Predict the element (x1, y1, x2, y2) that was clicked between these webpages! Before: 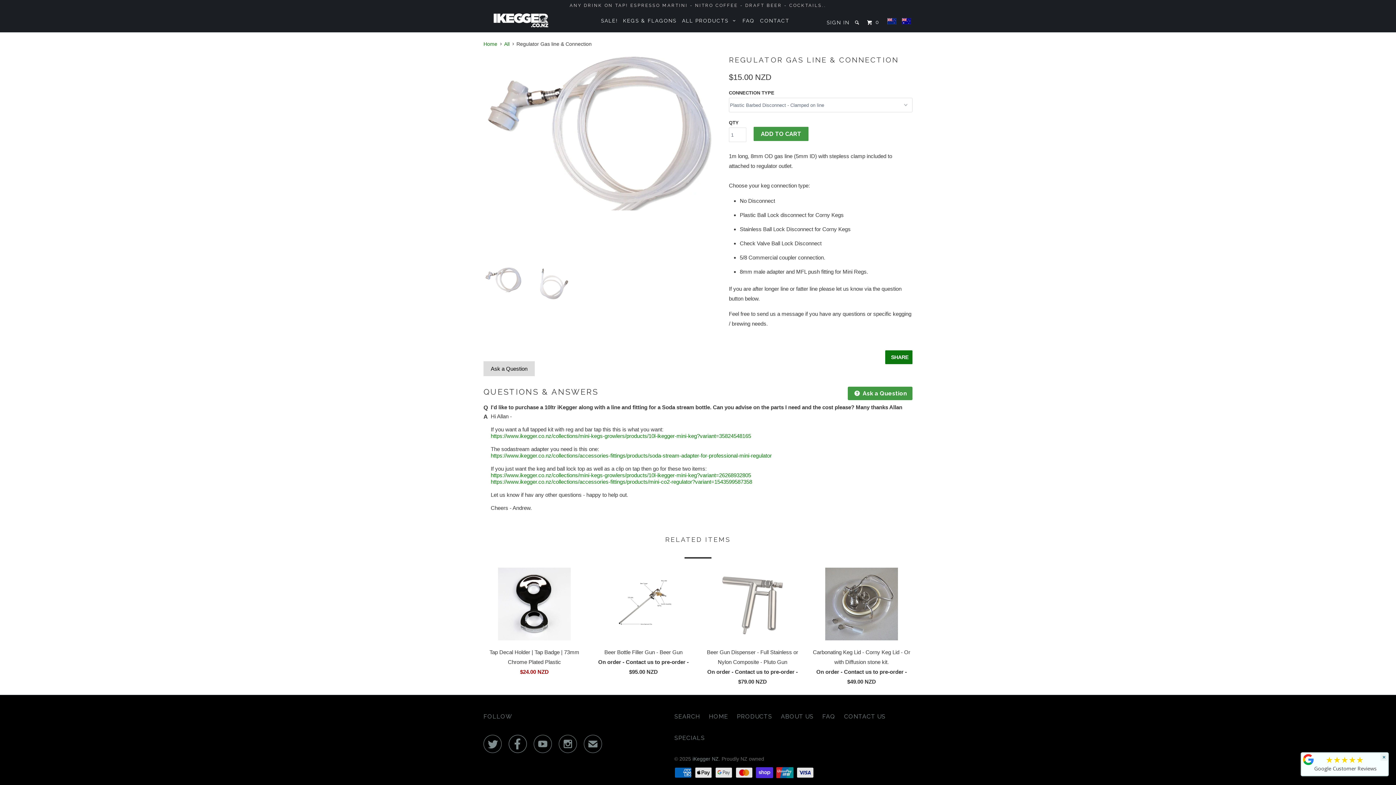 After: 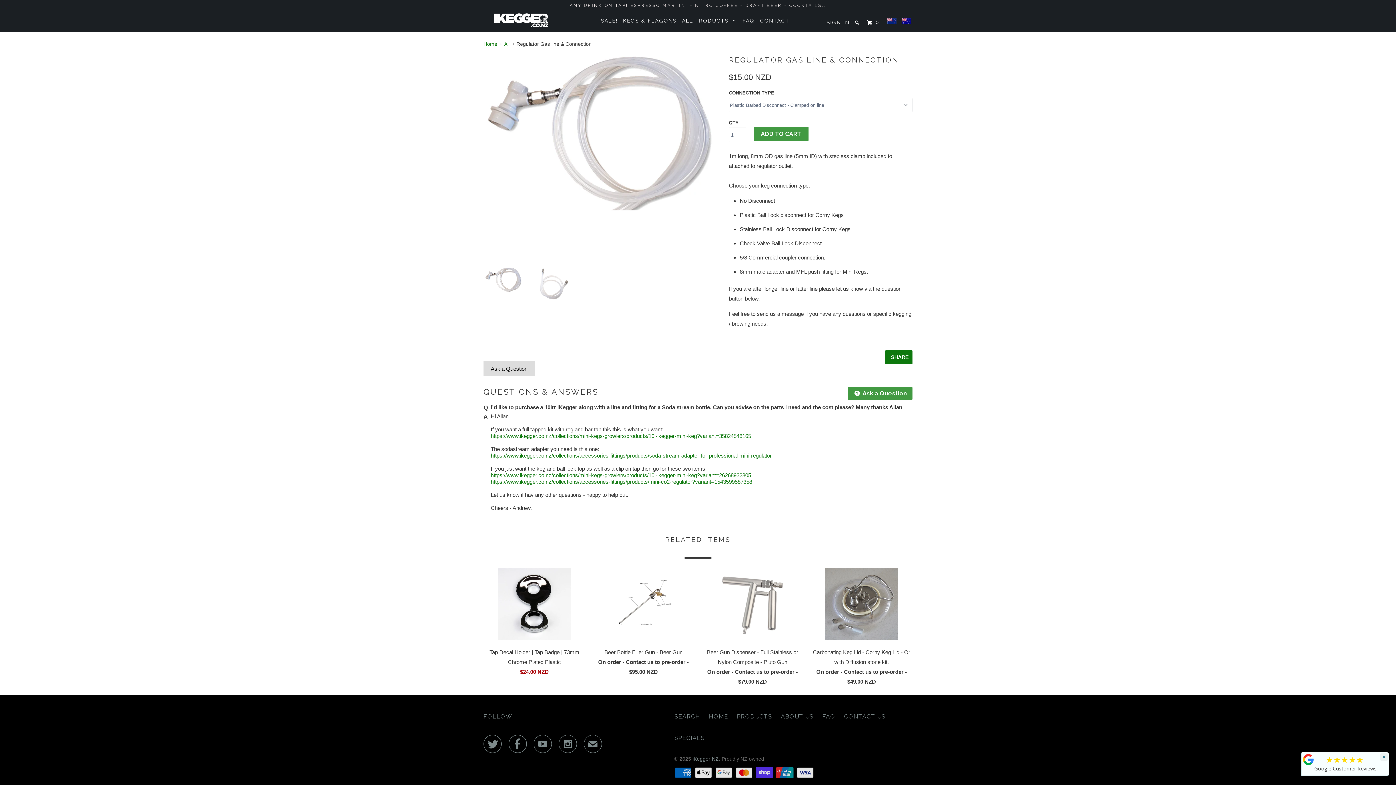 Action: label:  Google Customer Reviews bbox: (1313, 765, 1377, 772)